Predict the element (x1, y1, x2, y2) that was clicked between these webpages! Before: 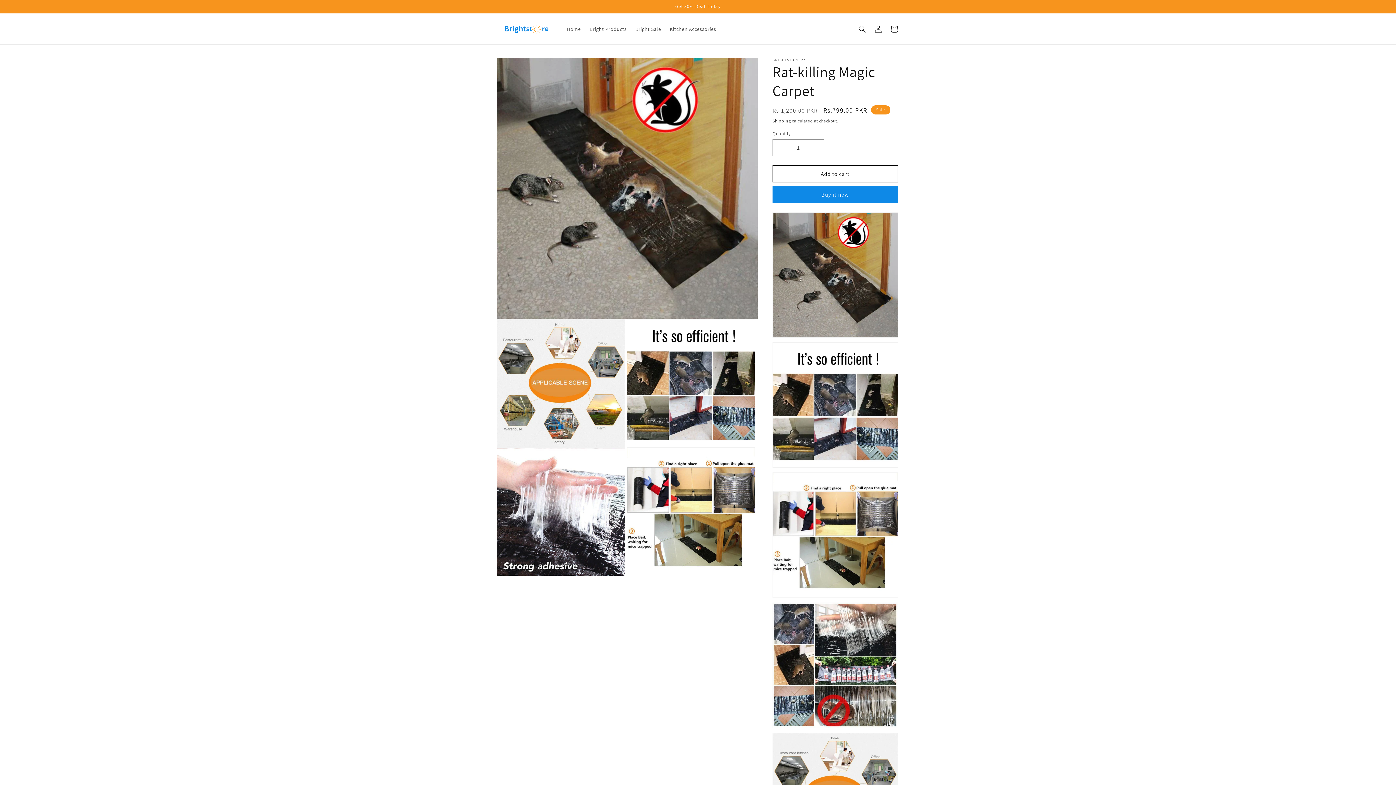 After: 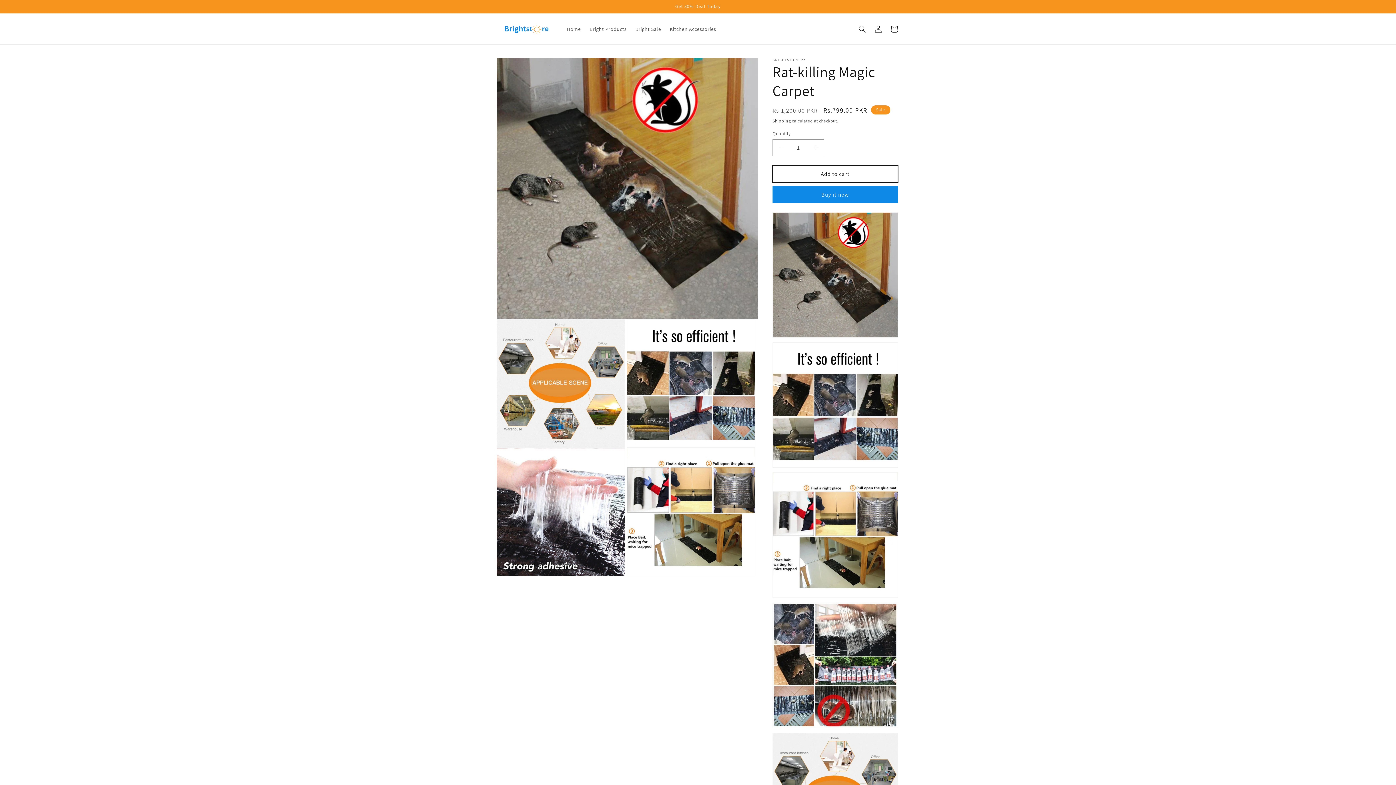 Action: bbox: (772, 165, 898, 182) label: Add to cart